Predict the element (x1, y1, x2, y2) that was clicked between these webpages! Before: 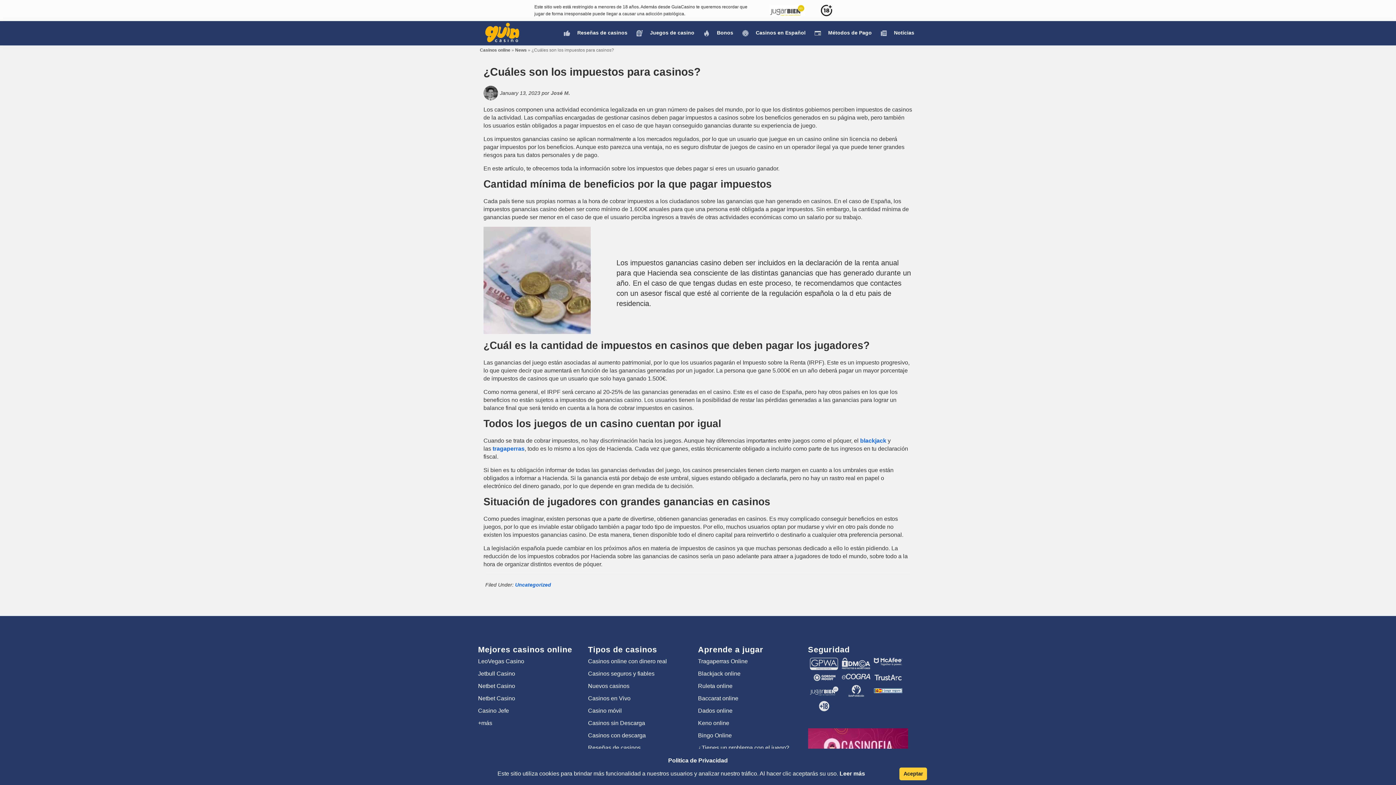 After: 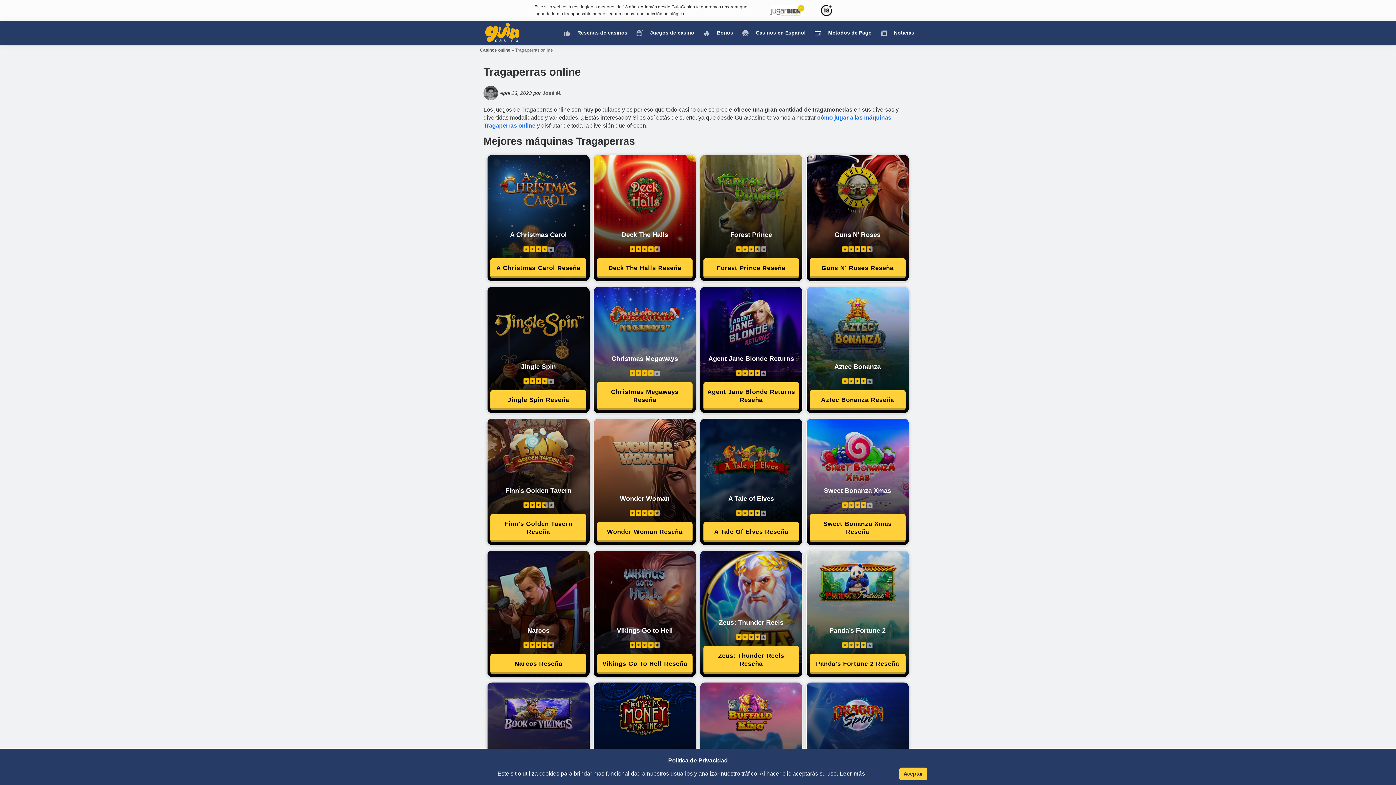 Action: bbox: (698, 658, 748, 664) label: Tragaperras Online